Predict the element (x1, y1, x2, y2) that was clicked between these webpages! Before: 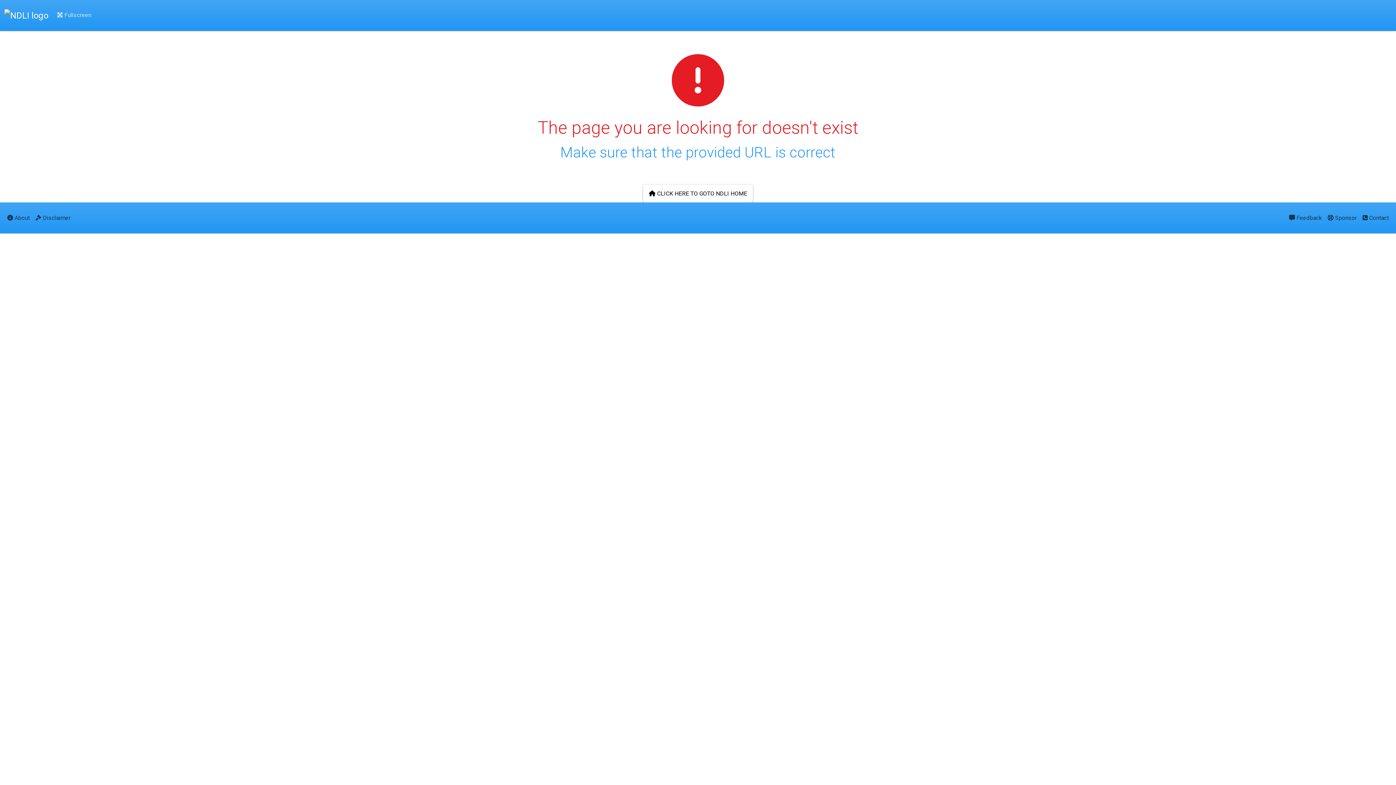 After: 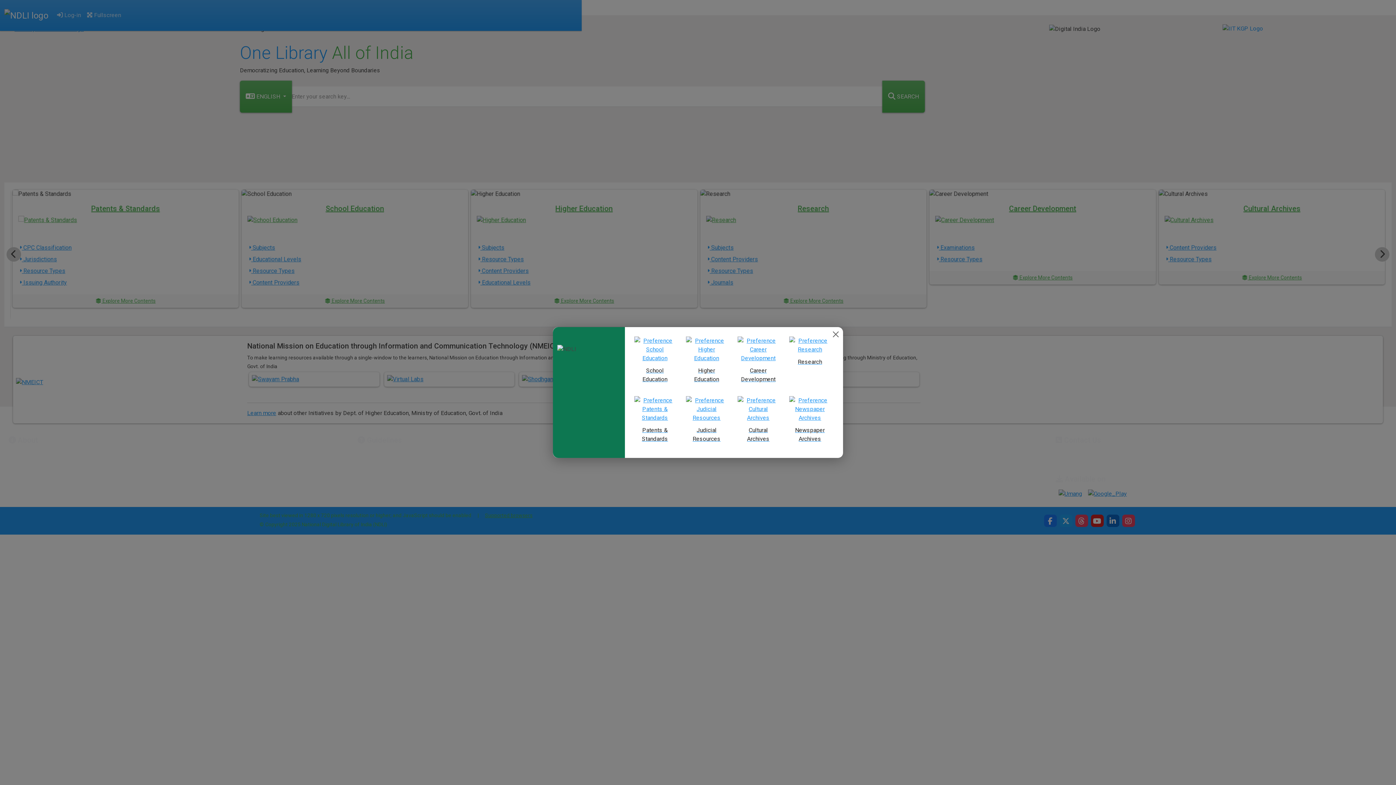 Action: label:  CLICK HERE TO GOTO NDLI HOME bbox: (643, 184, 753, 202)